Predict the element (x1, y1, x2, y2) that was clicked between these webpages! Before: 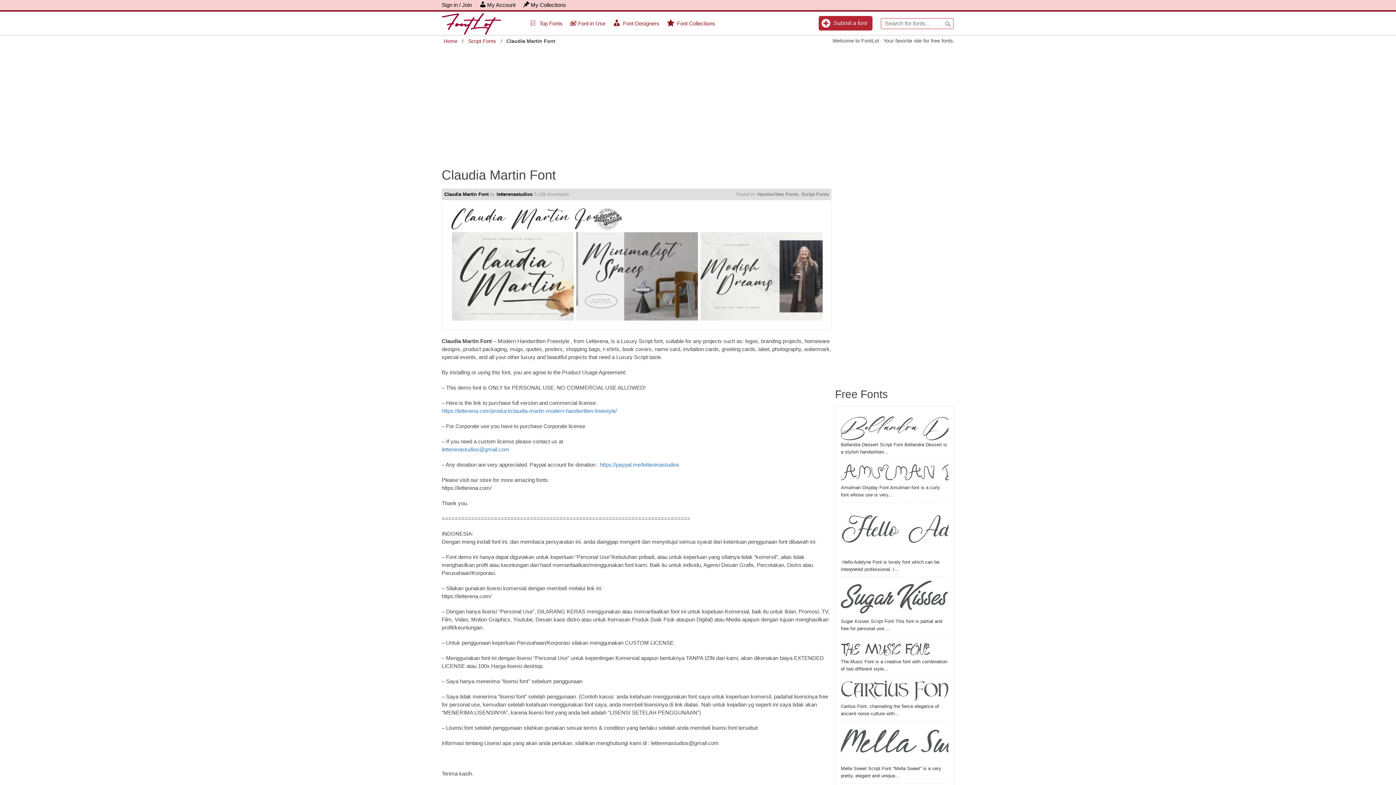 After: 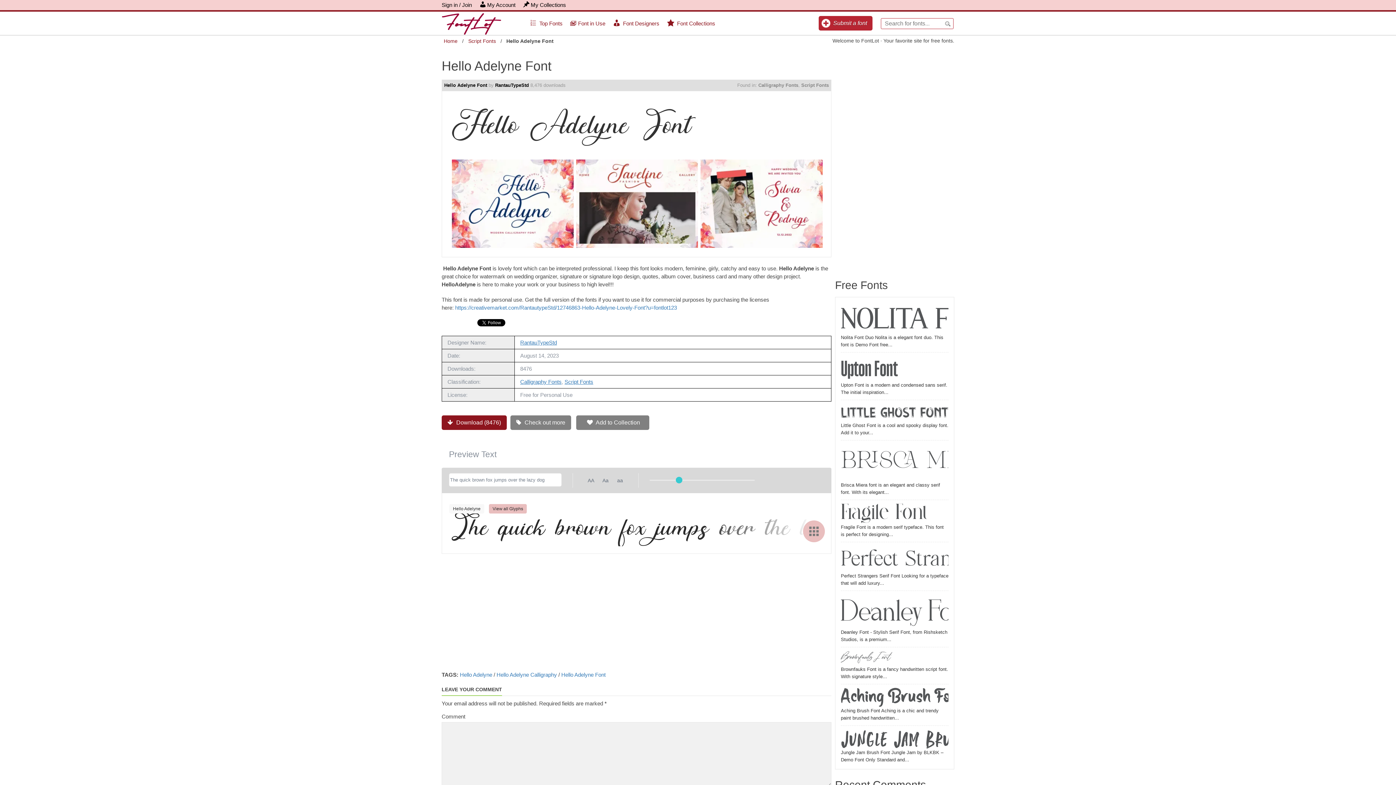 Action: bbox: (841, 505, 1044, 559) label: Hello Adelyne Font